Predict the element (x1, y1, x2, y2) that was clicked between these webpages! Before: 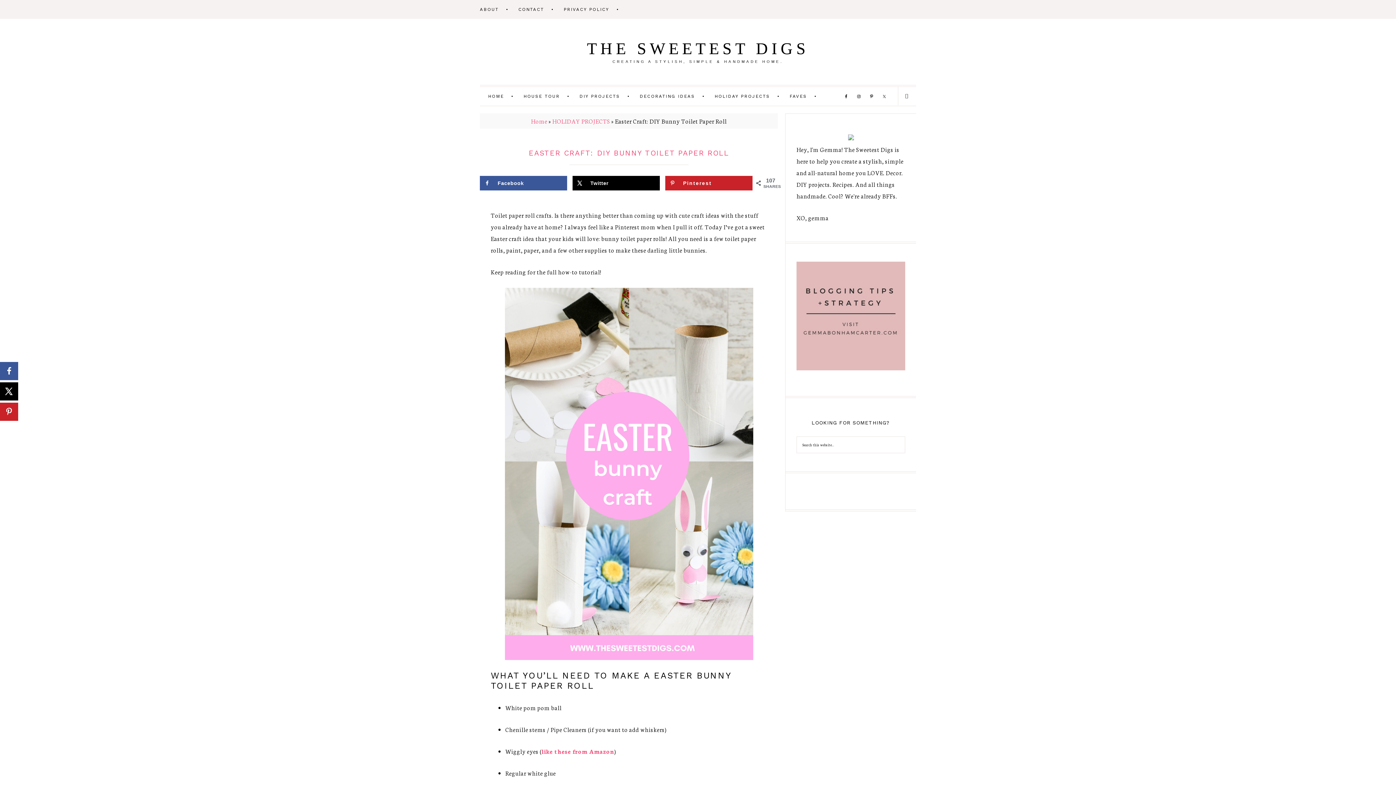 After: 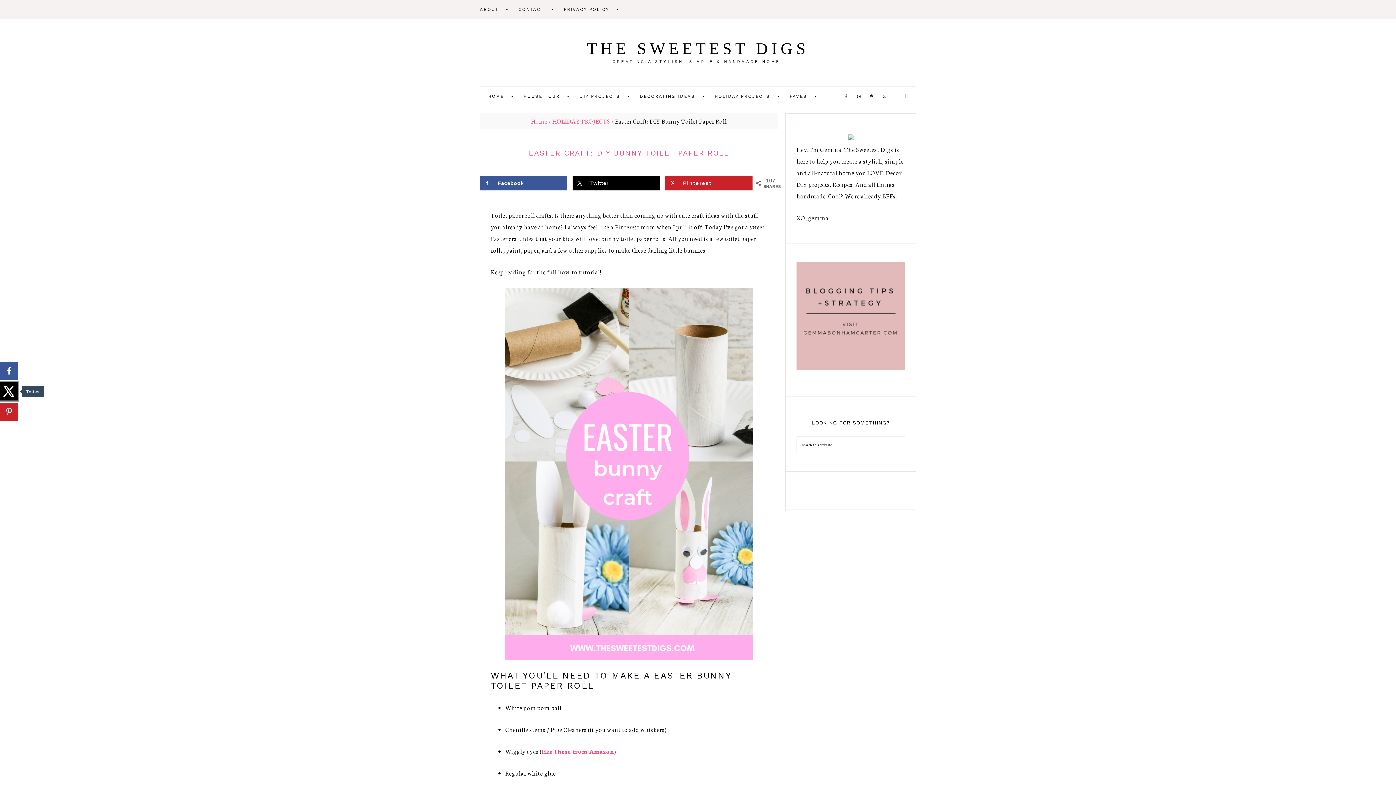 Action: label: Share on X bbox: (0, 382, 18, 400)